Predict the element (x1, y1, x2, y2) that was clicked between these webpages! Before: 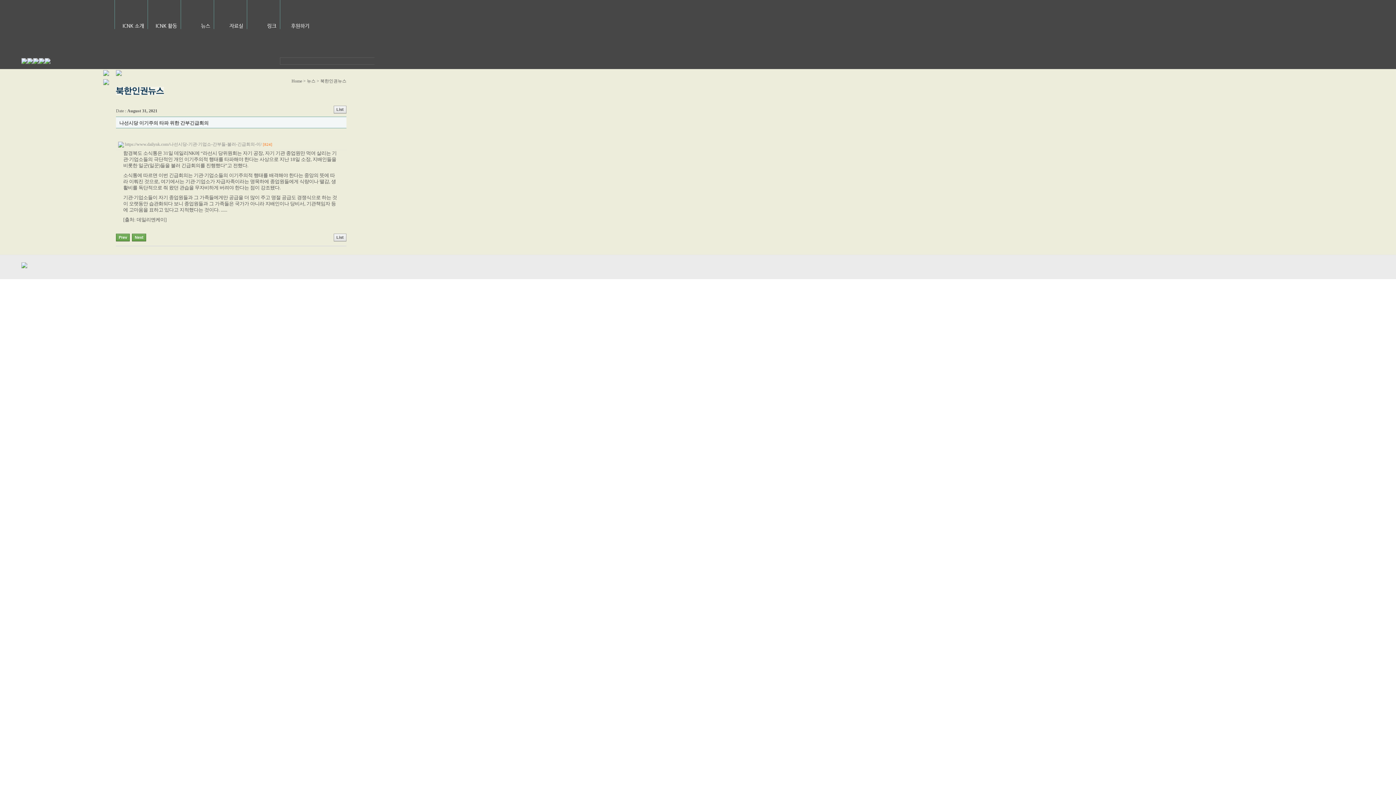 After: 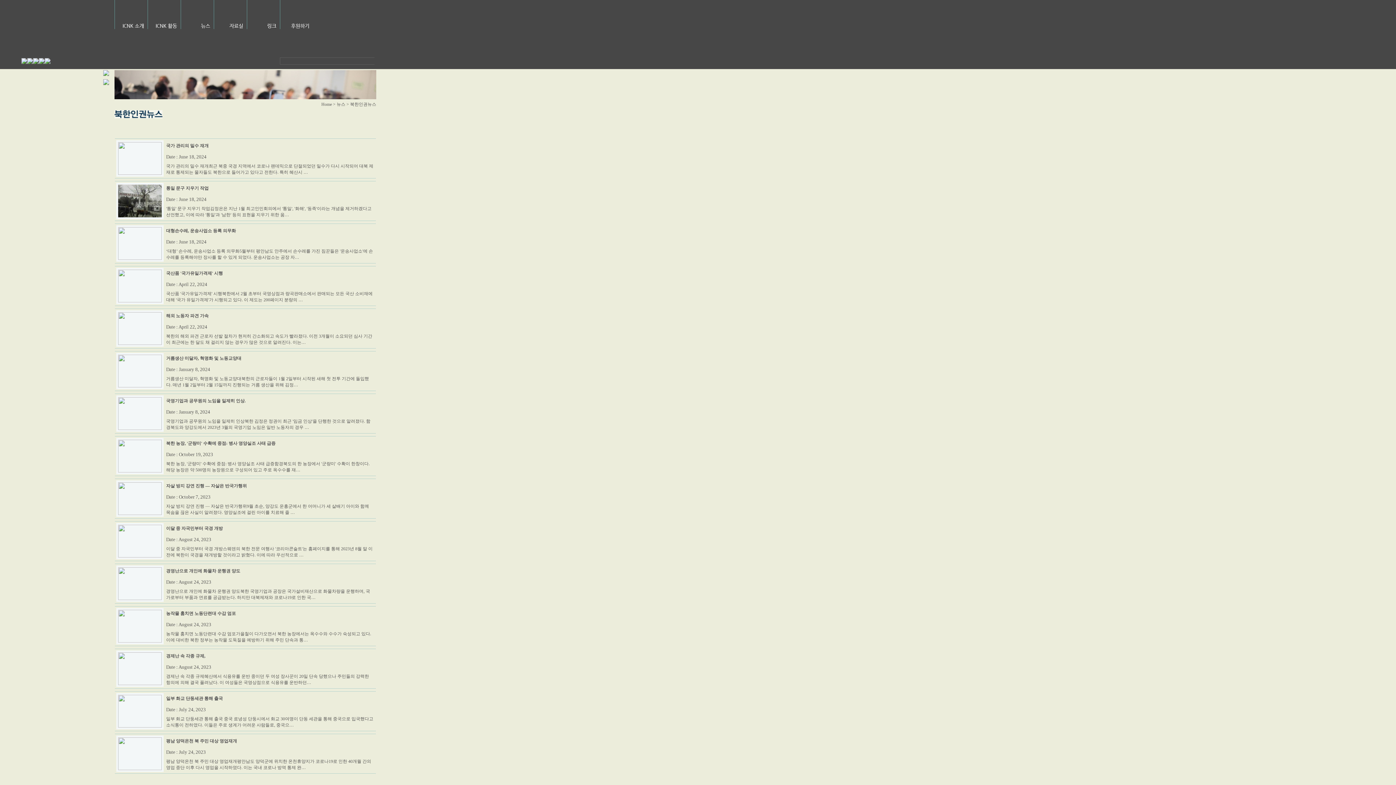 Action: label: 뉴스 bbox: (181, 0, 213, 29)